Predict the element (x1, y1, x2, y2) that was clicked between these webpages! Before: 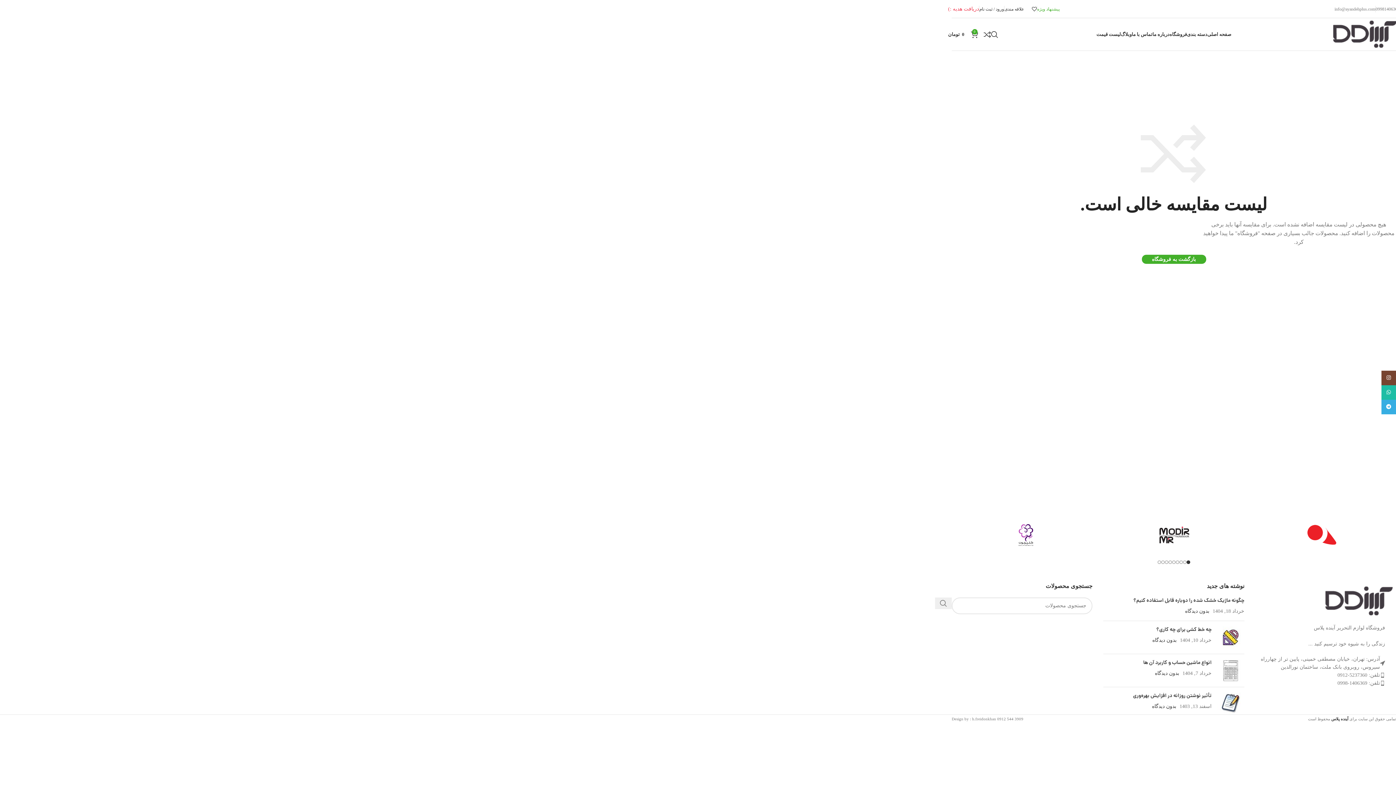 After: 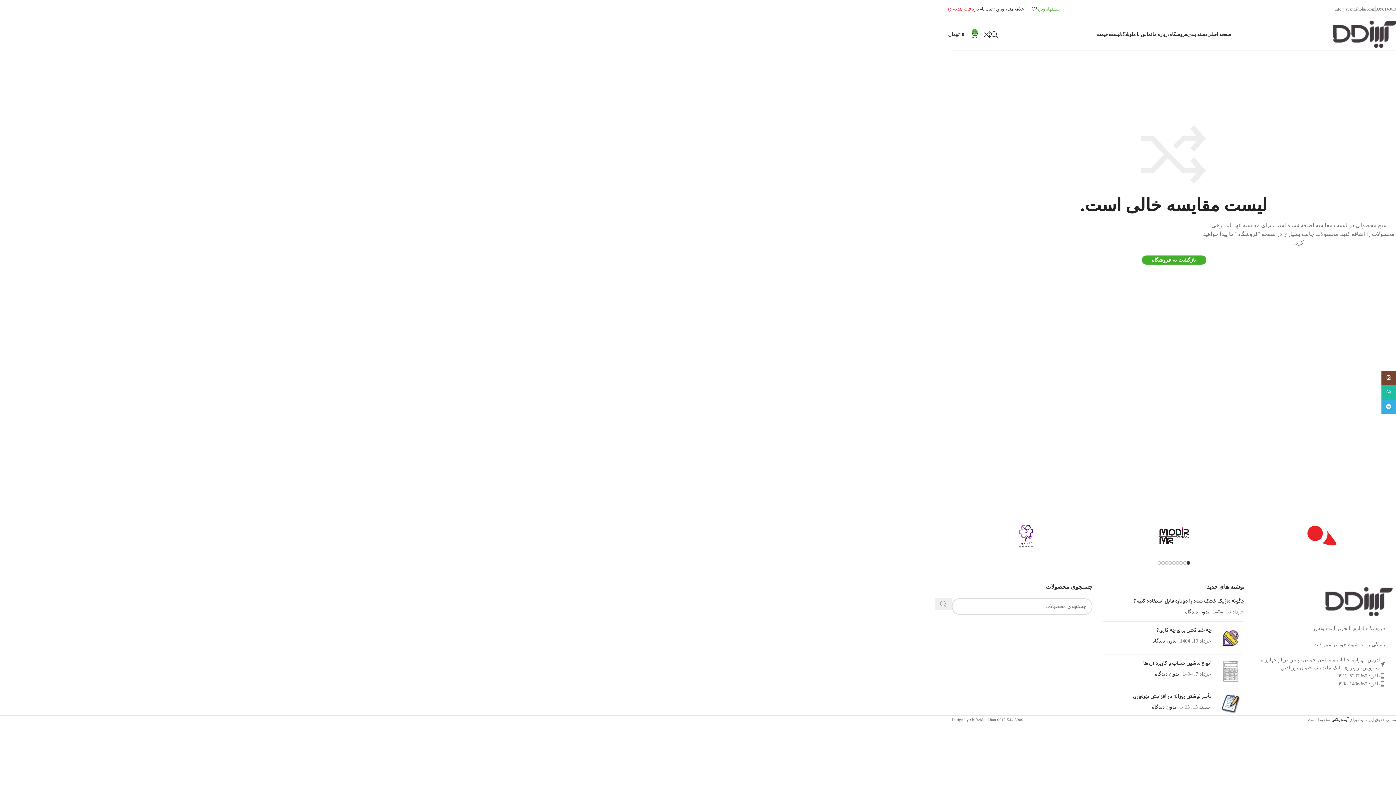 Action: bbox: (935, 597, 952, 609) label: جستجو 